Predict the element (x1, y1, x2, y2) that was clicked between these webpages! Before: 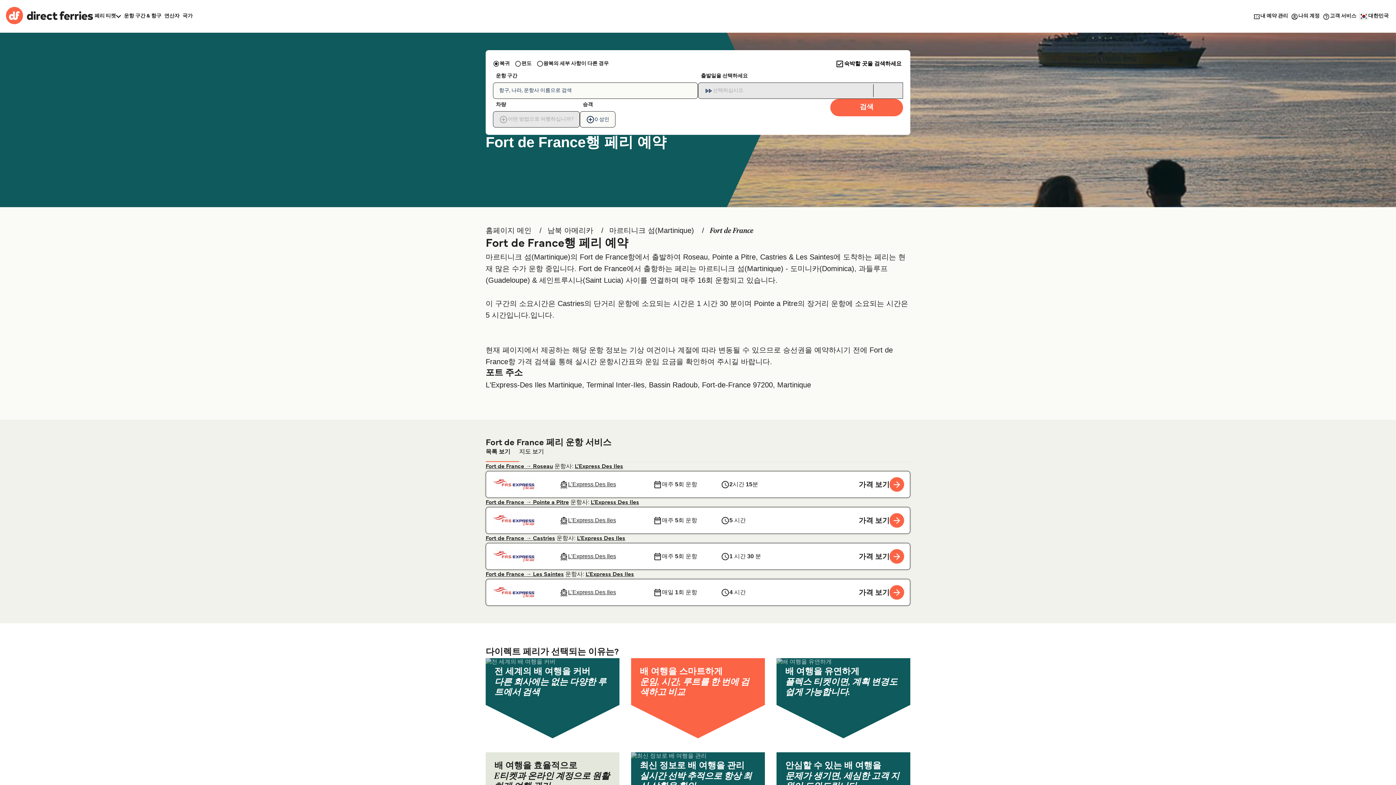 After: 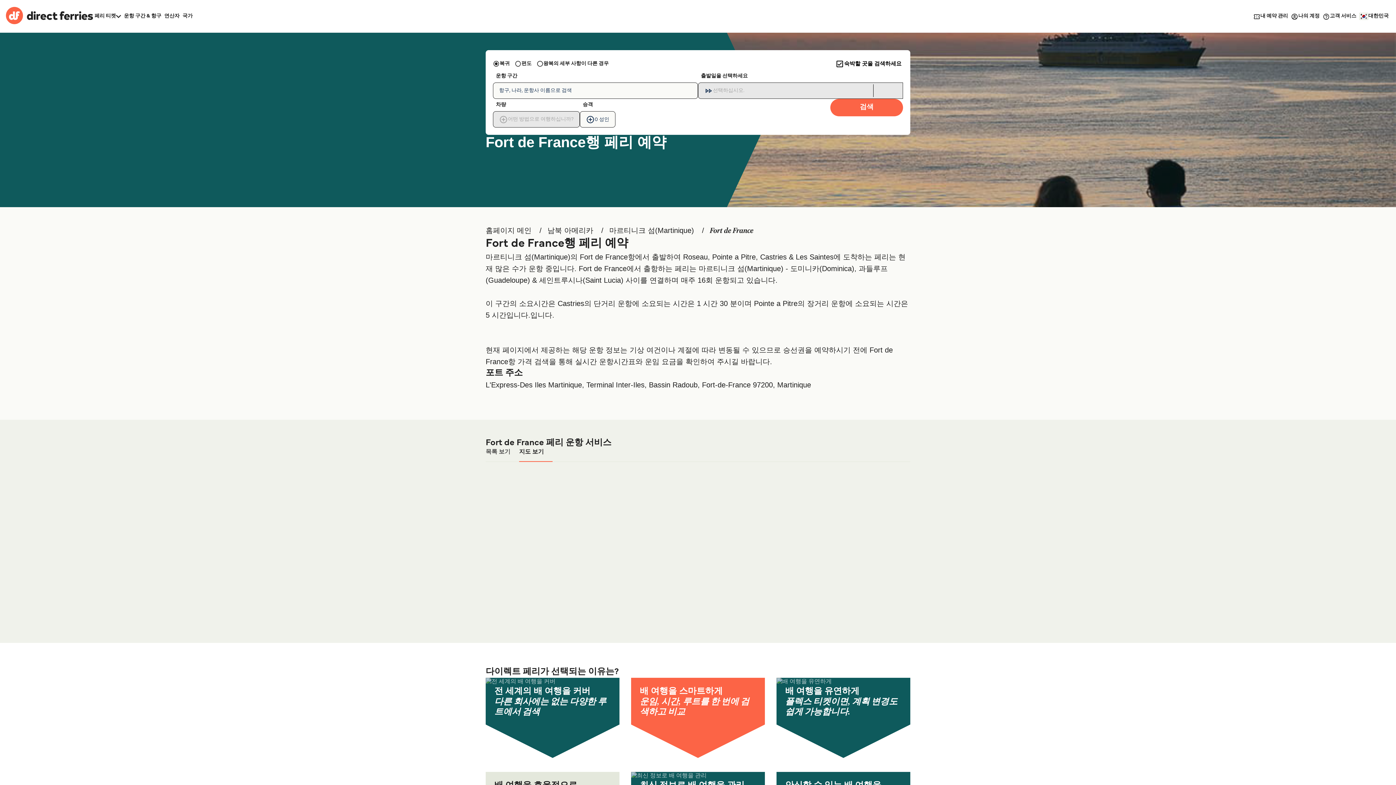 Action: label: 지도 보기 bbox: (519, 449, 552, 462)